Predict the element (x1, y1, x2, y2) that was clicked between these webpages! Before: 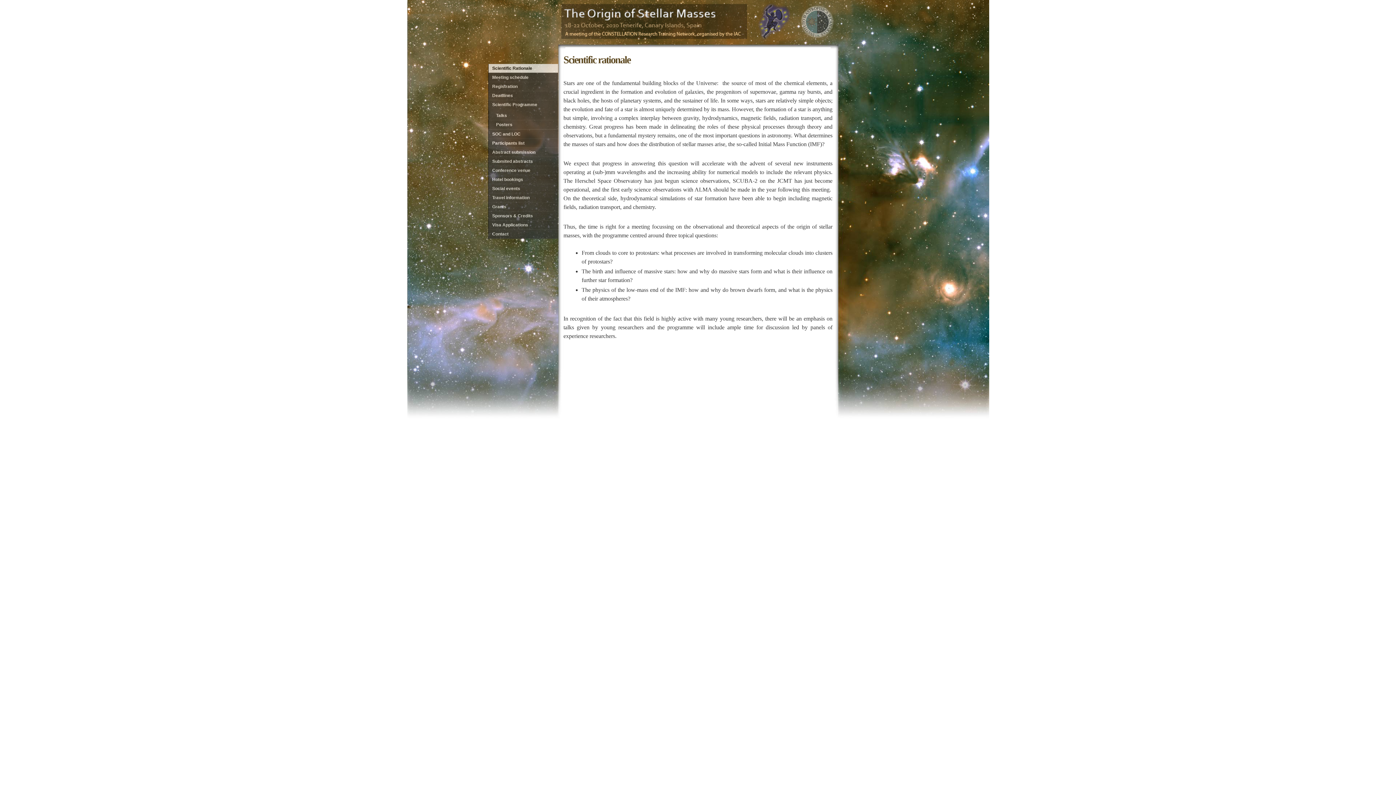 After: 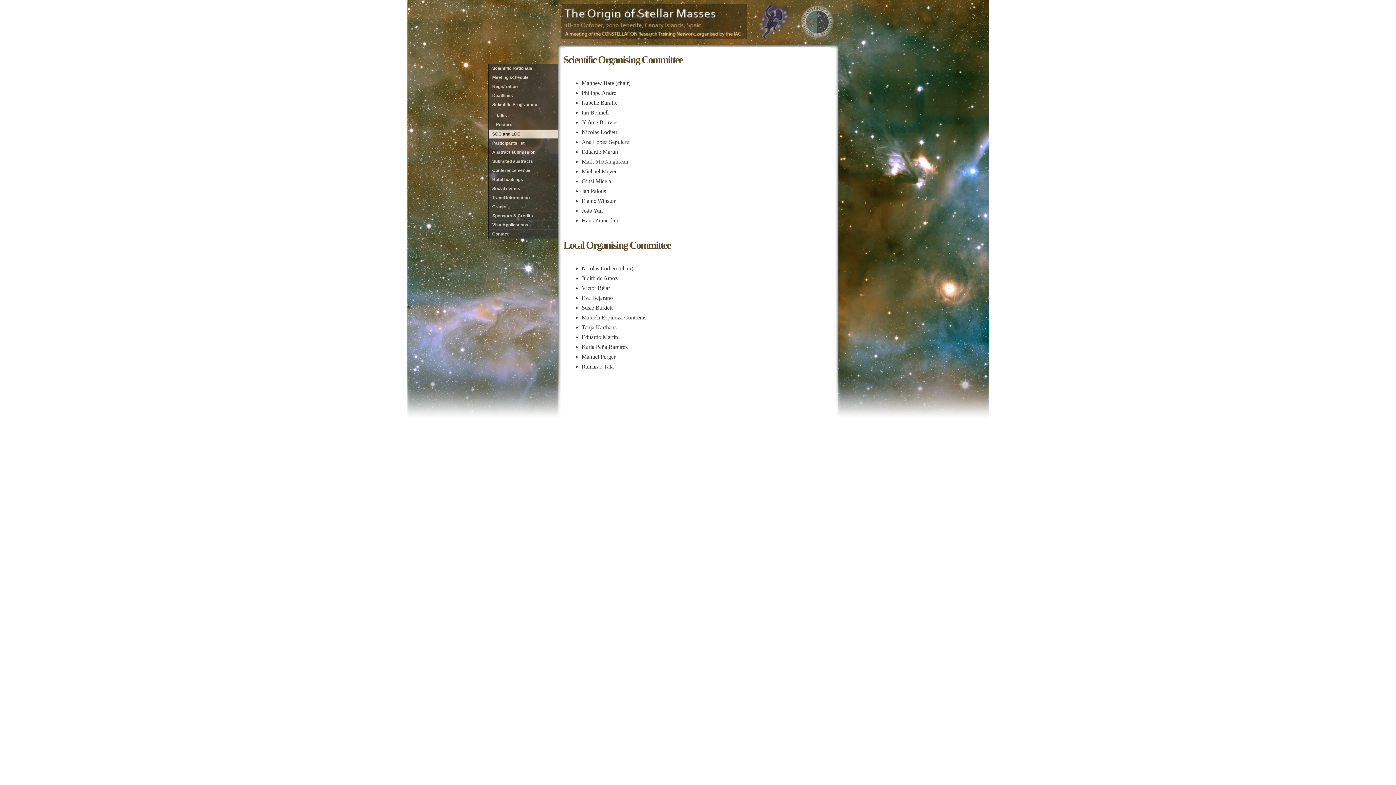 Action: bbox: (488, 129, 558, 138) label: SOC and LOC